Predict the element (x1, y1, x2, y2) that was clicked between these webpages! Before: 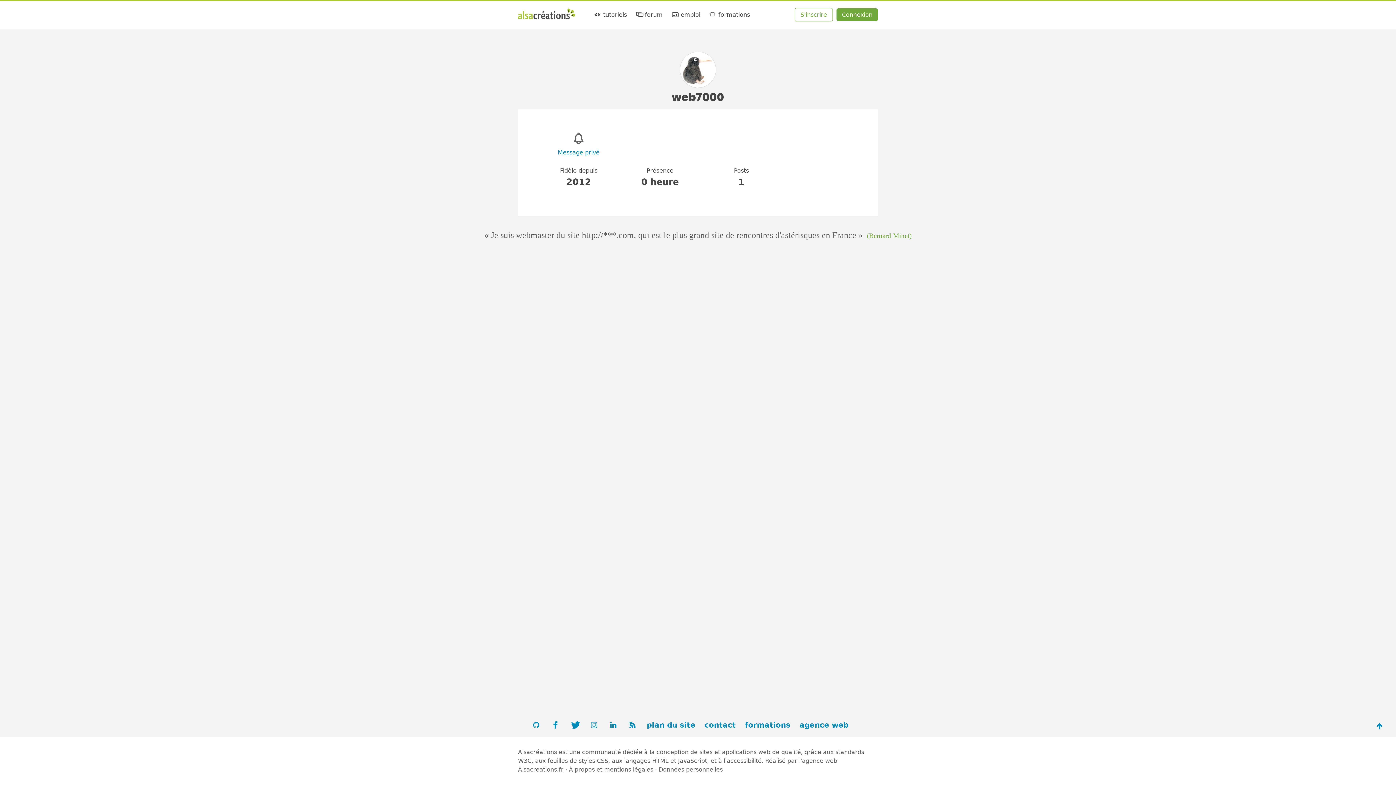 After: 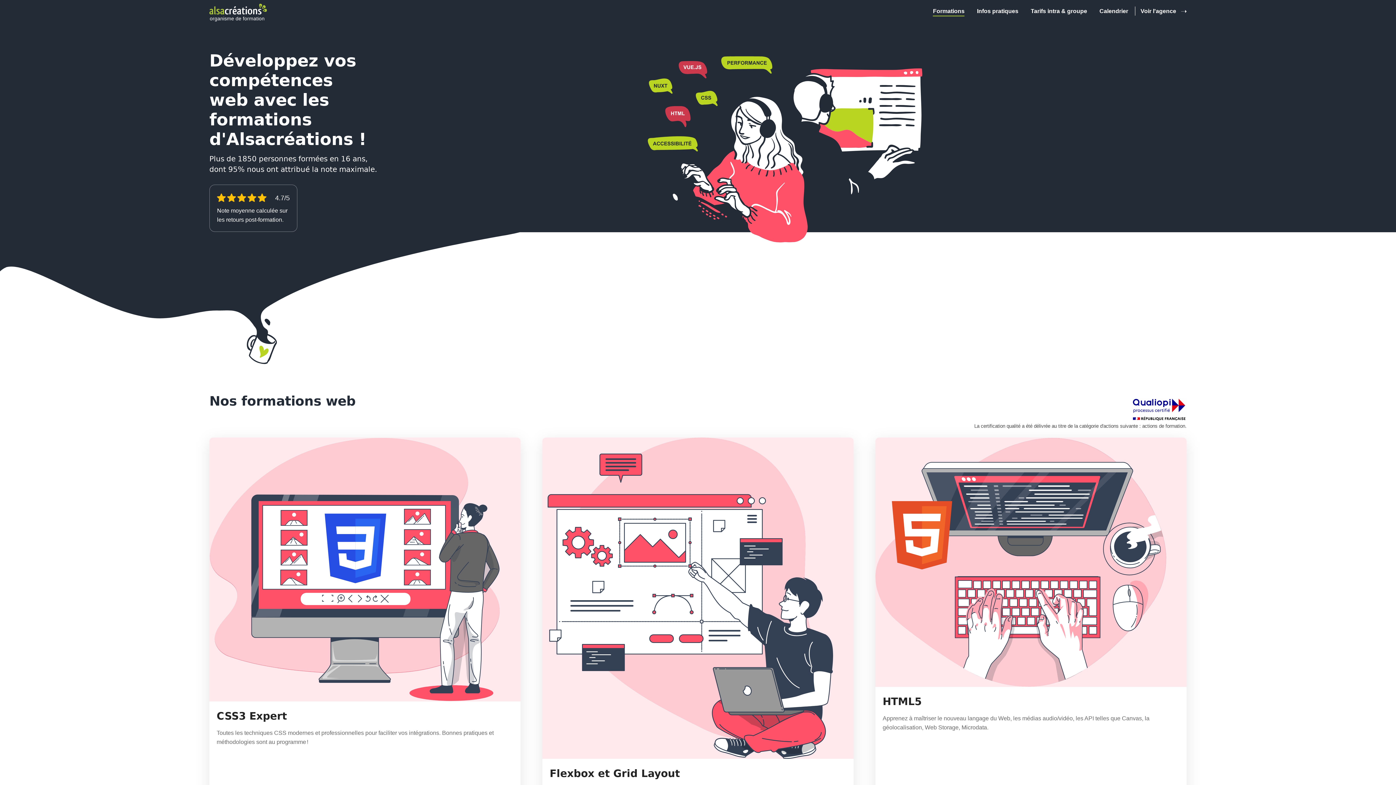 Action: bbox: (745, 721, 790, 729) label: formations